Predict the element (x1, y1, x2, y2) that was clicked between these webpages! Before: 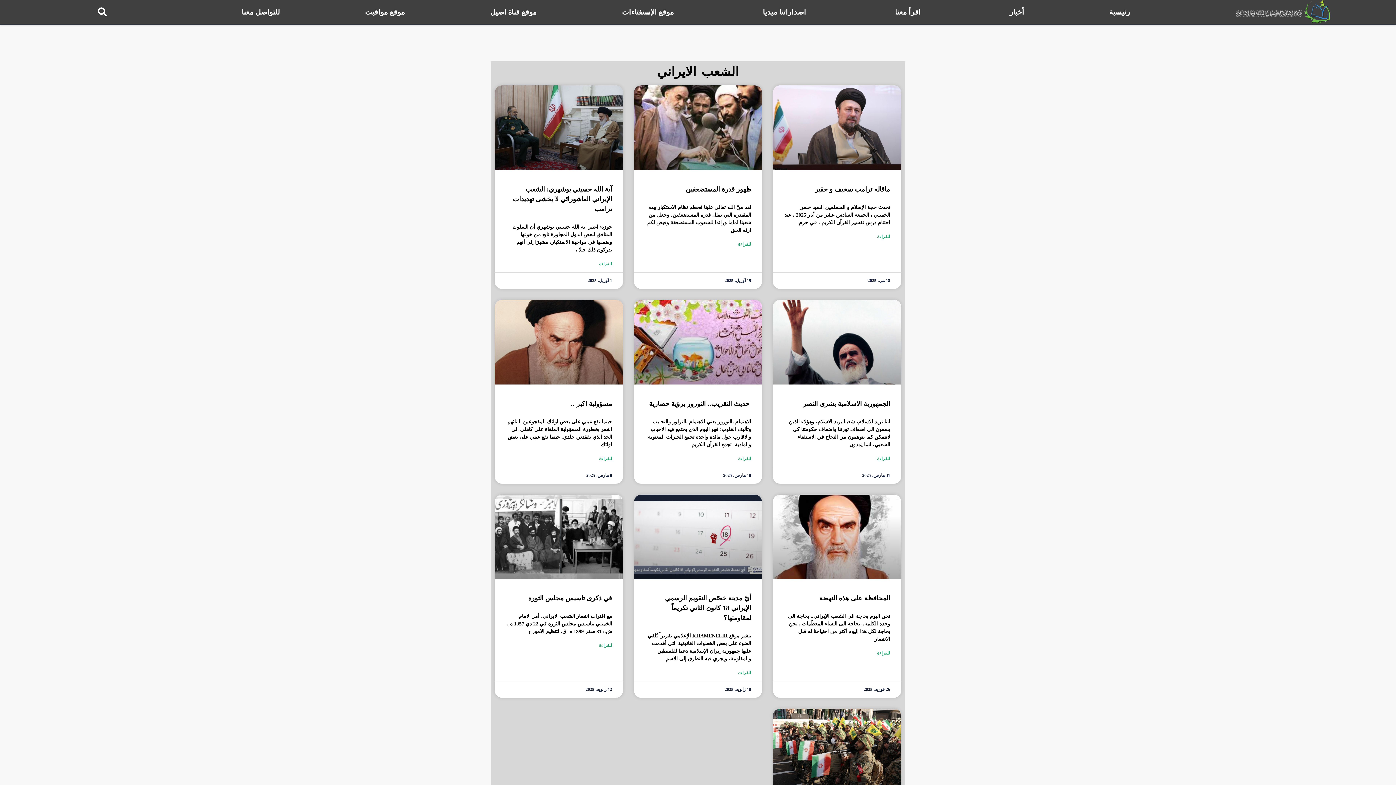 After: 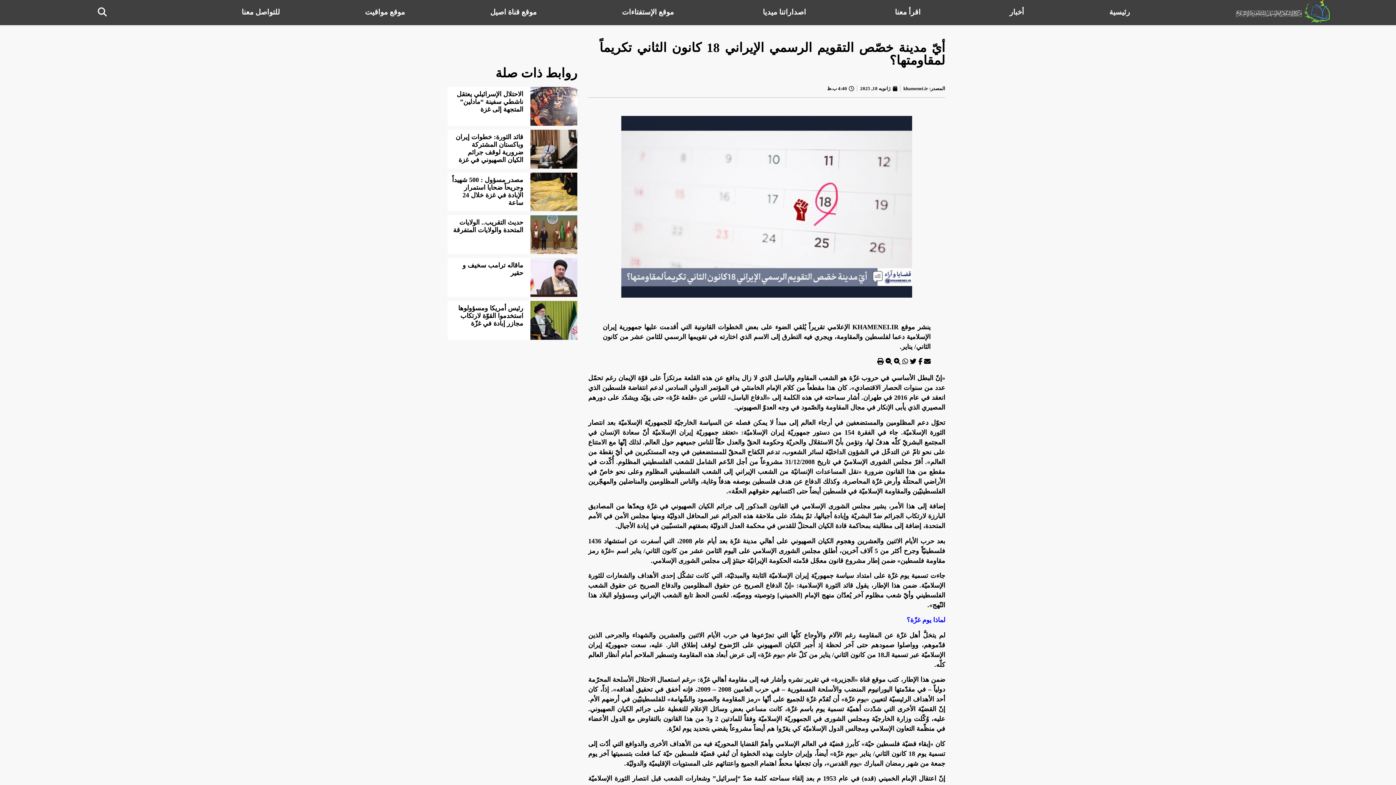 Action: bbox: (665, 594, 751, 621) label: أيّ مدينة خصّص التقويم الرسمي الإيراني 18 كانون الثاني تكريماً لمقاومتها؟